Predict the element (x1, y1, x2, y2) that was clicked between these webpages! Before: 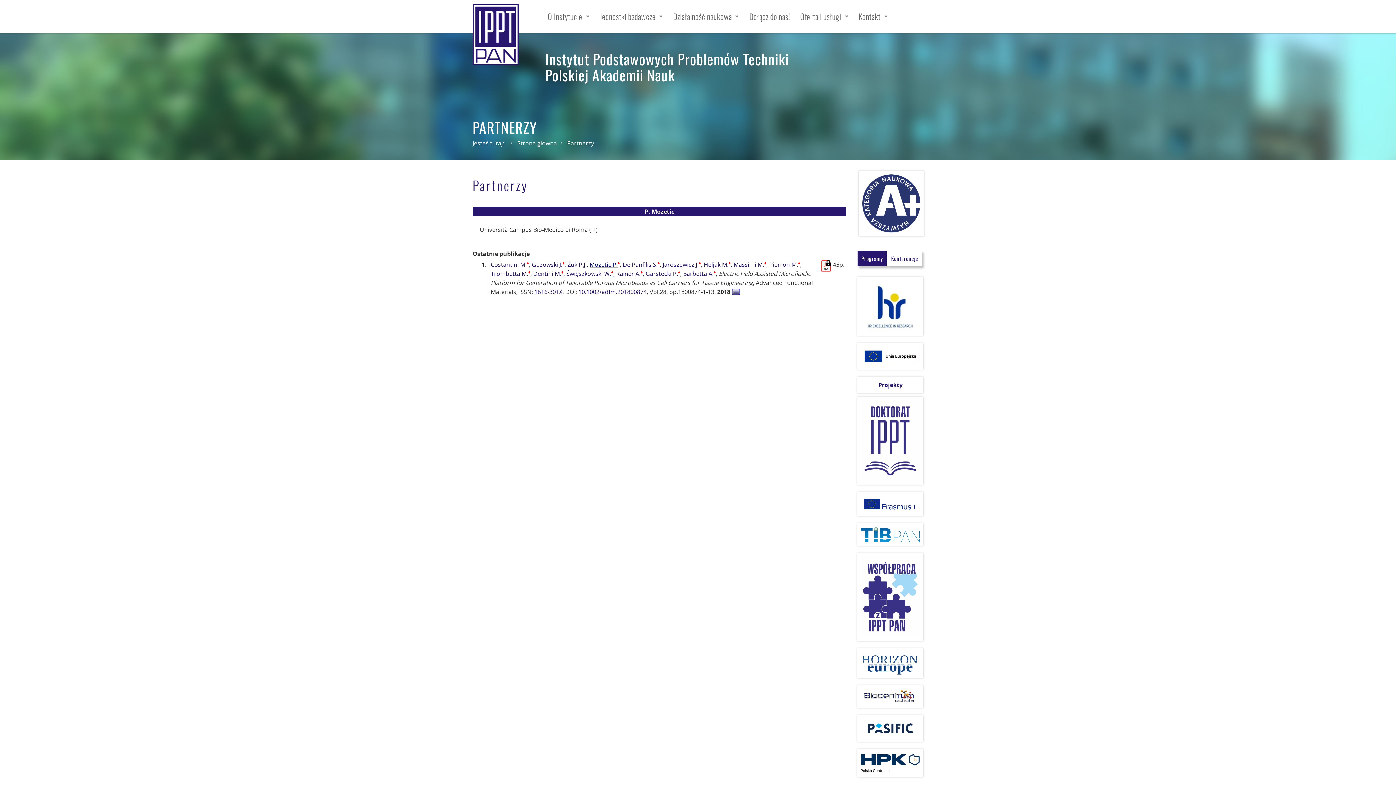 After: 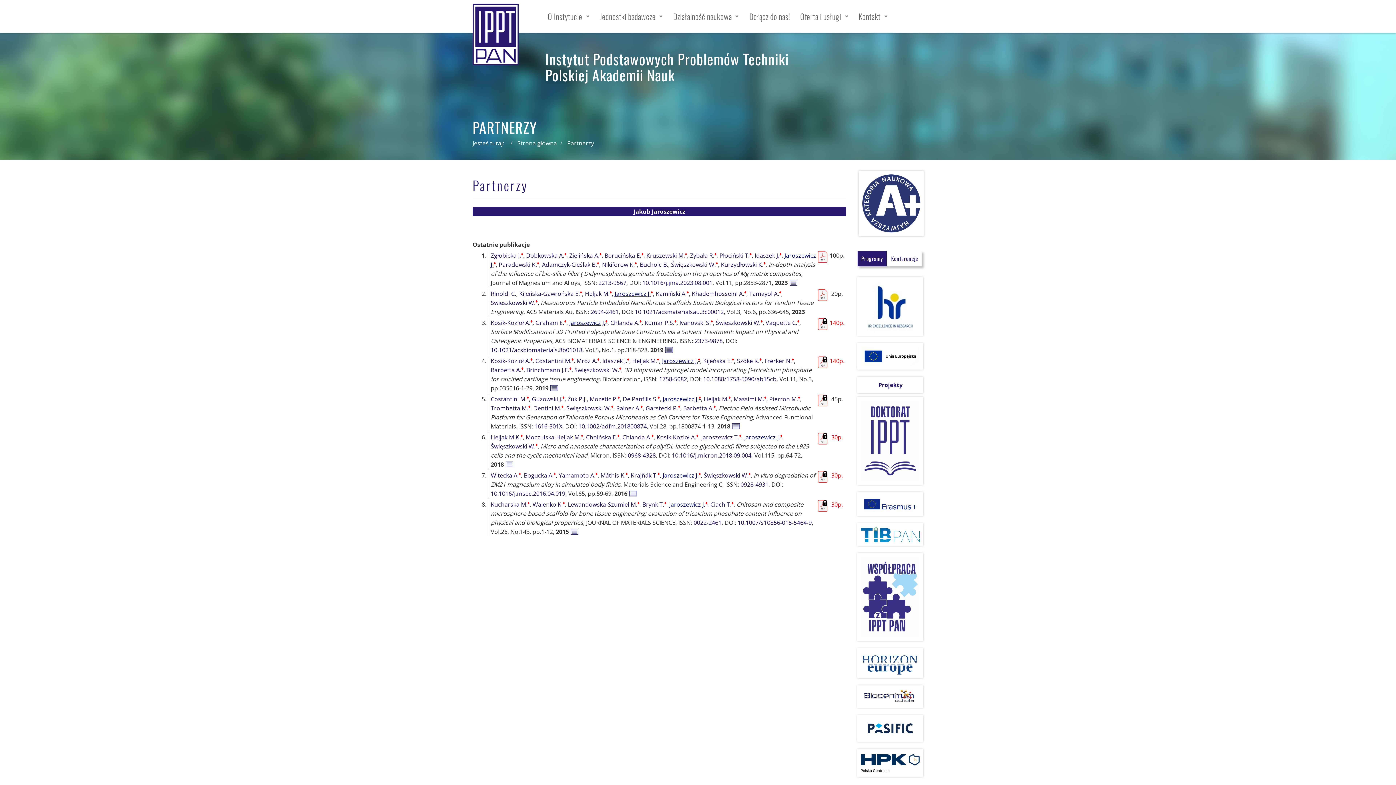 Action: bbox: (662, 260, 701, 268) label: Jaroszewicz J.♦